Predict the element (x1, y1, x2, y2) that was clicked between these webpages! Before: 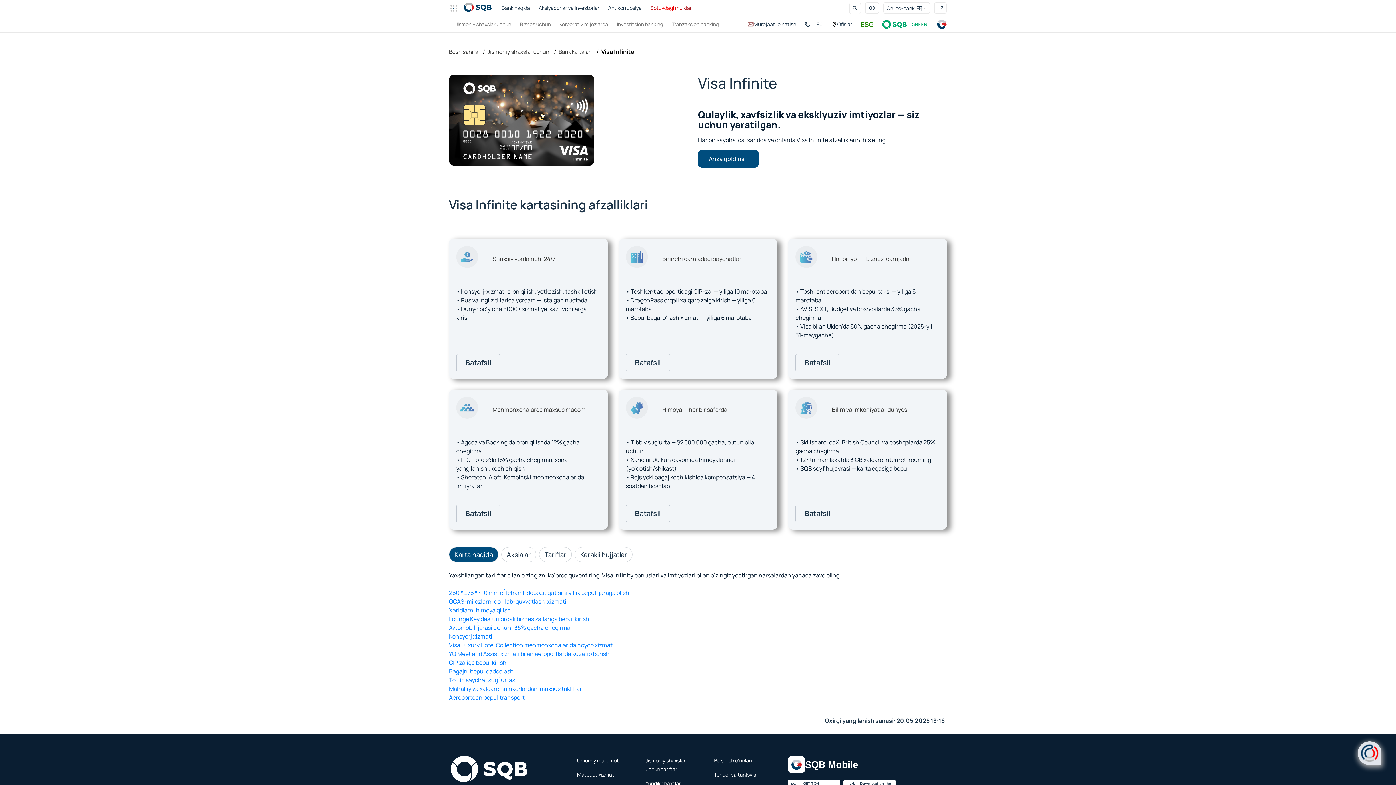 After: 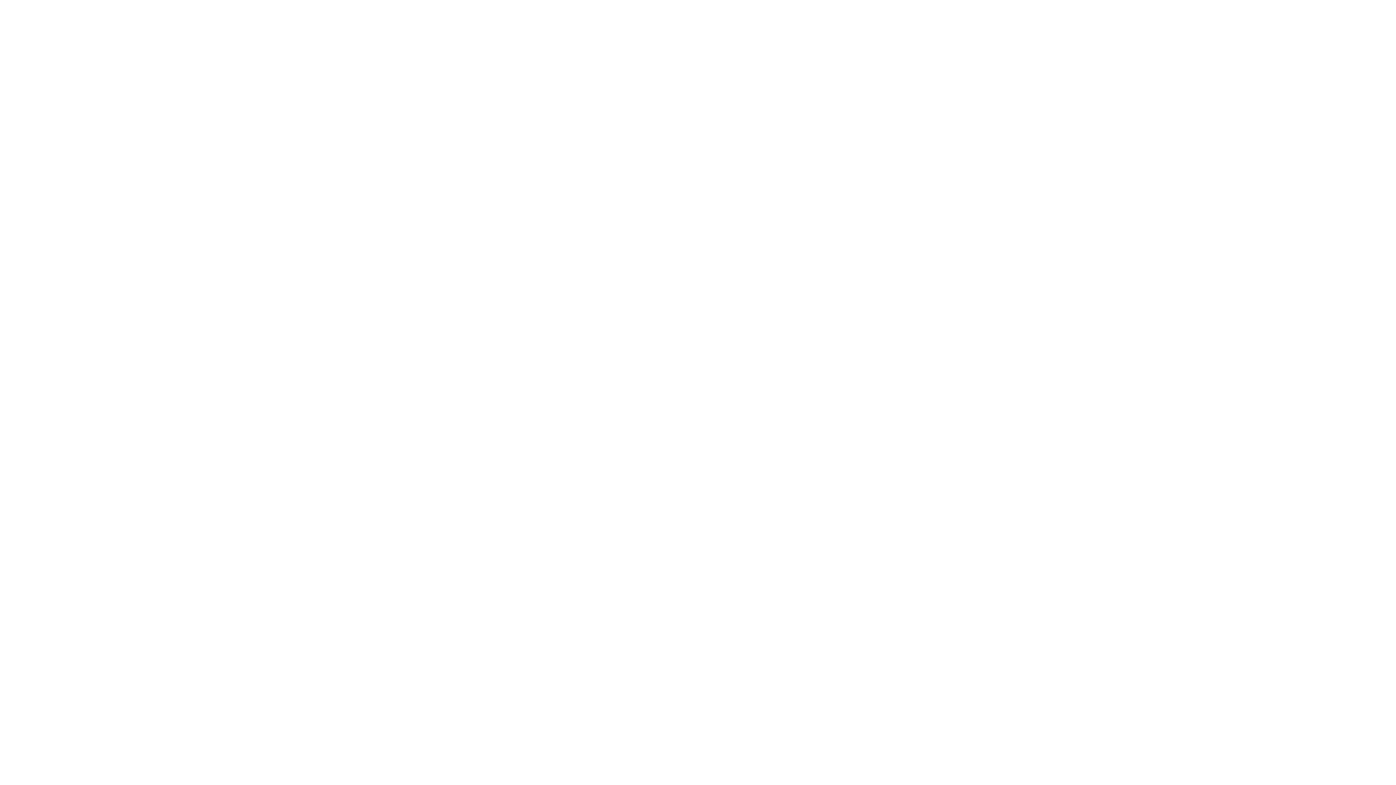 Action: label: Mahalliy va xalqaro hamkorlardan  maxsus takliflar bbox: (449, 685, 582, 693)